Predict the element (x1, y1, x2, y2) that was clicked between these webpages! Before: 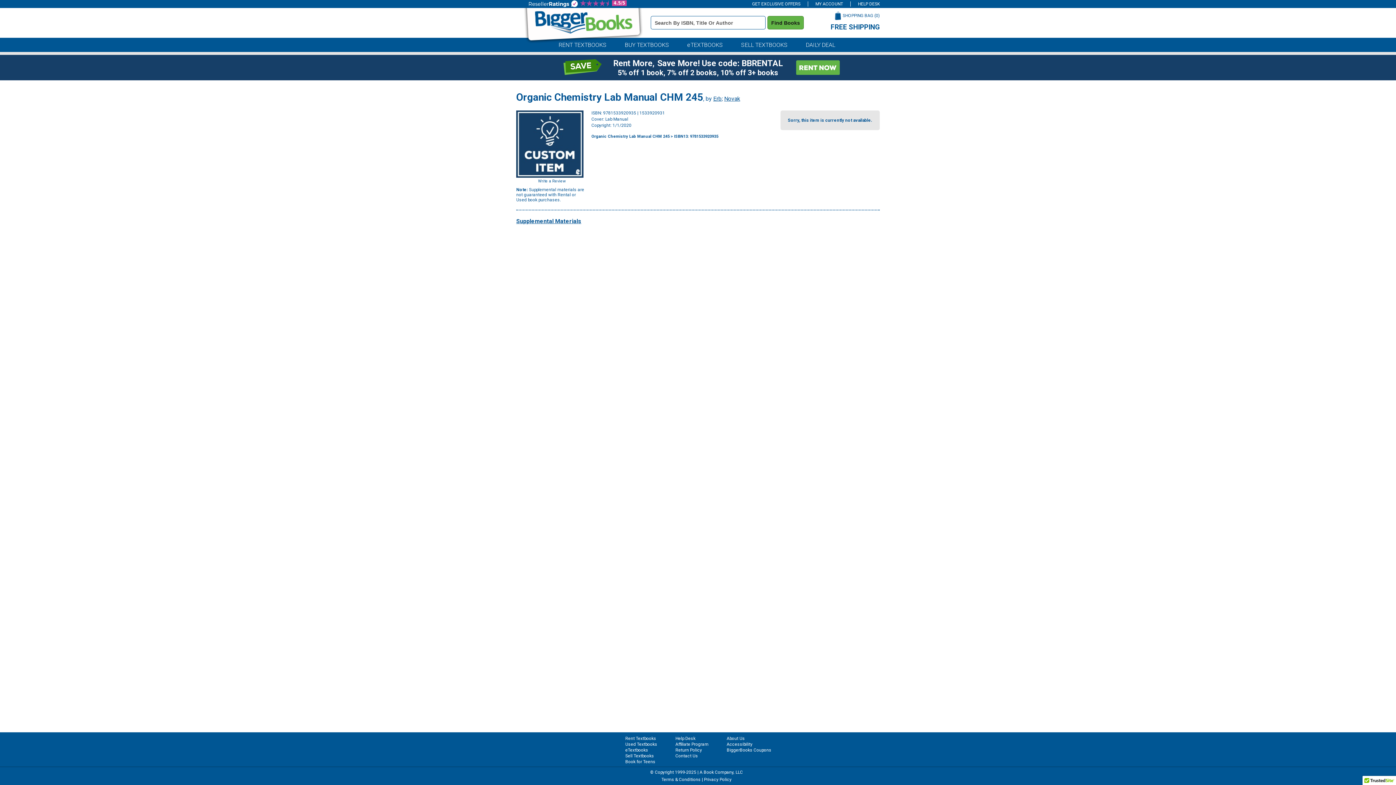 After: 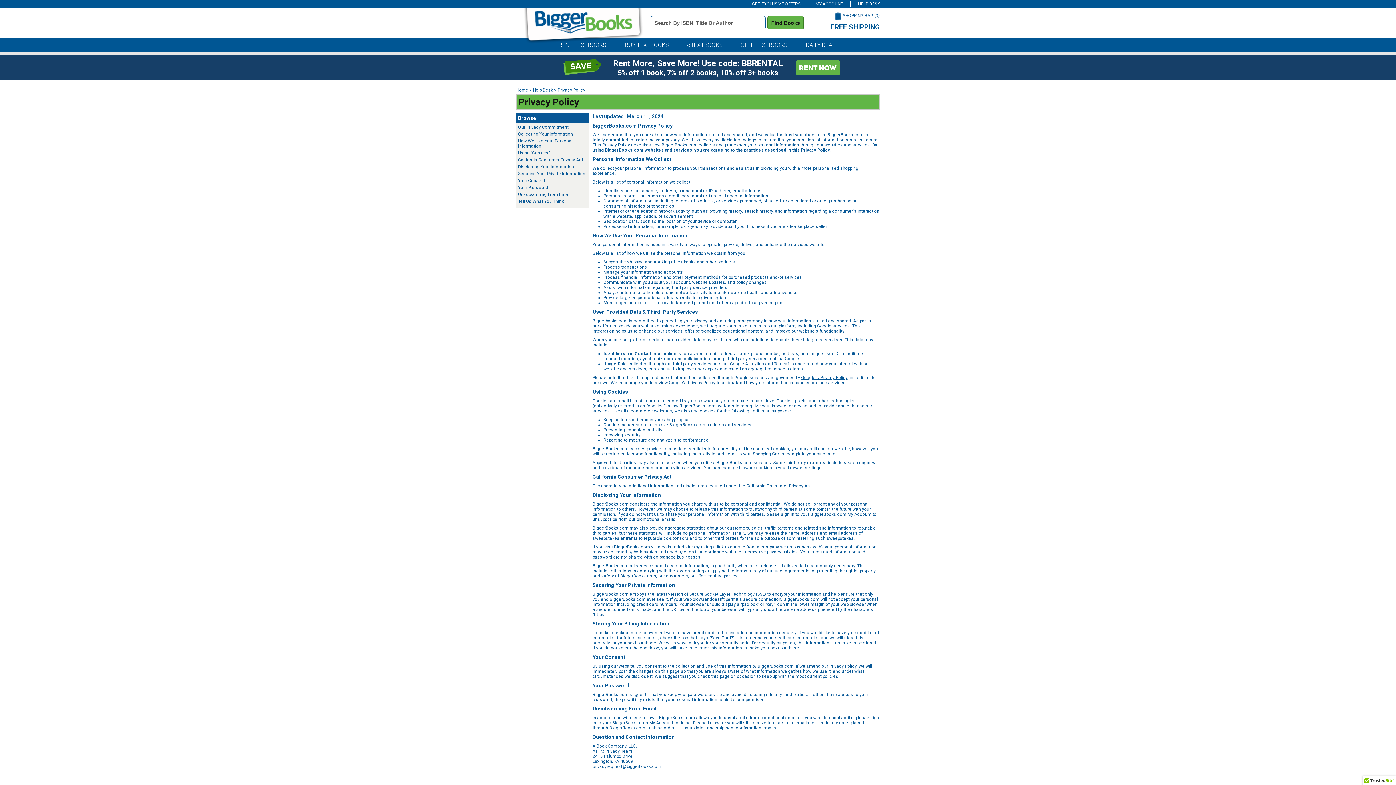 Action: label: Privacy Policy bbox: (704, 777, 731, 782)